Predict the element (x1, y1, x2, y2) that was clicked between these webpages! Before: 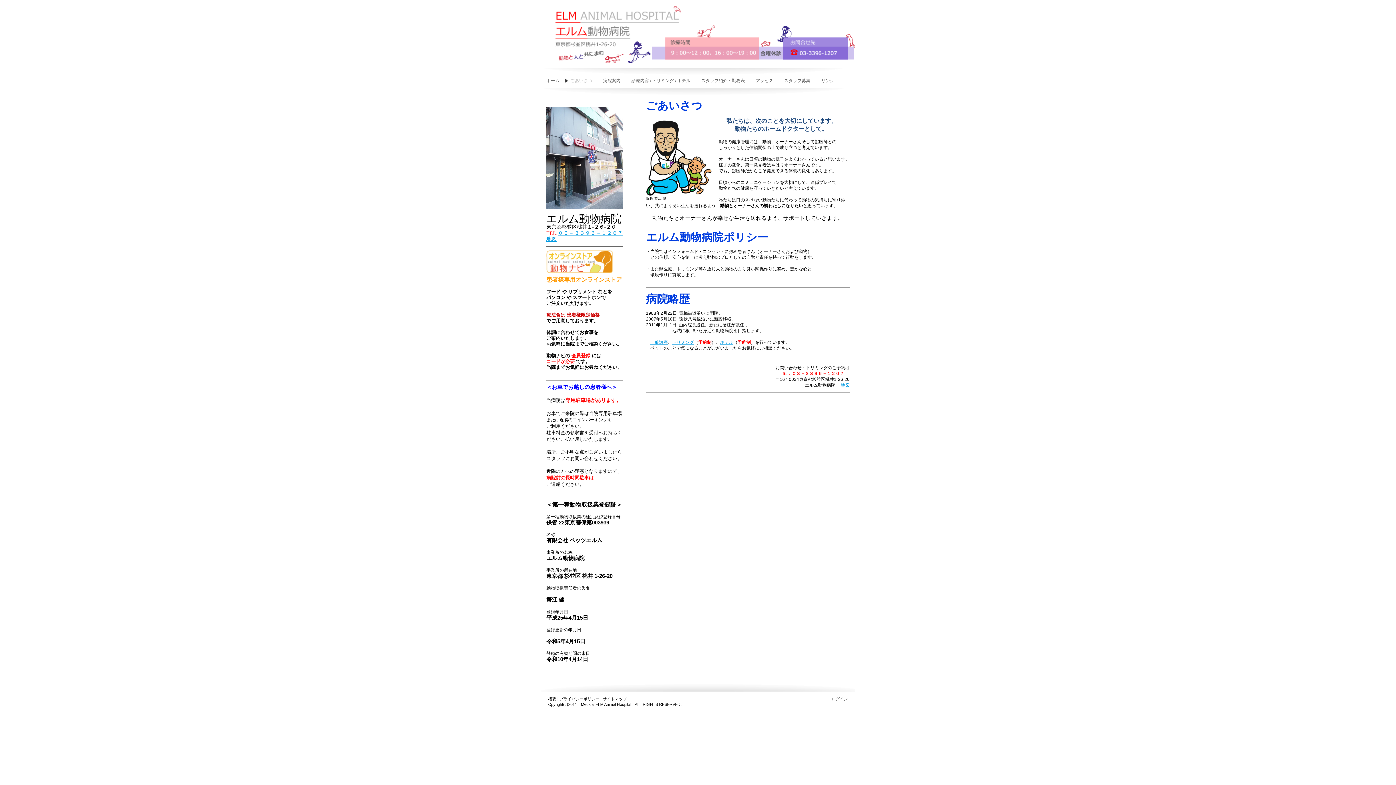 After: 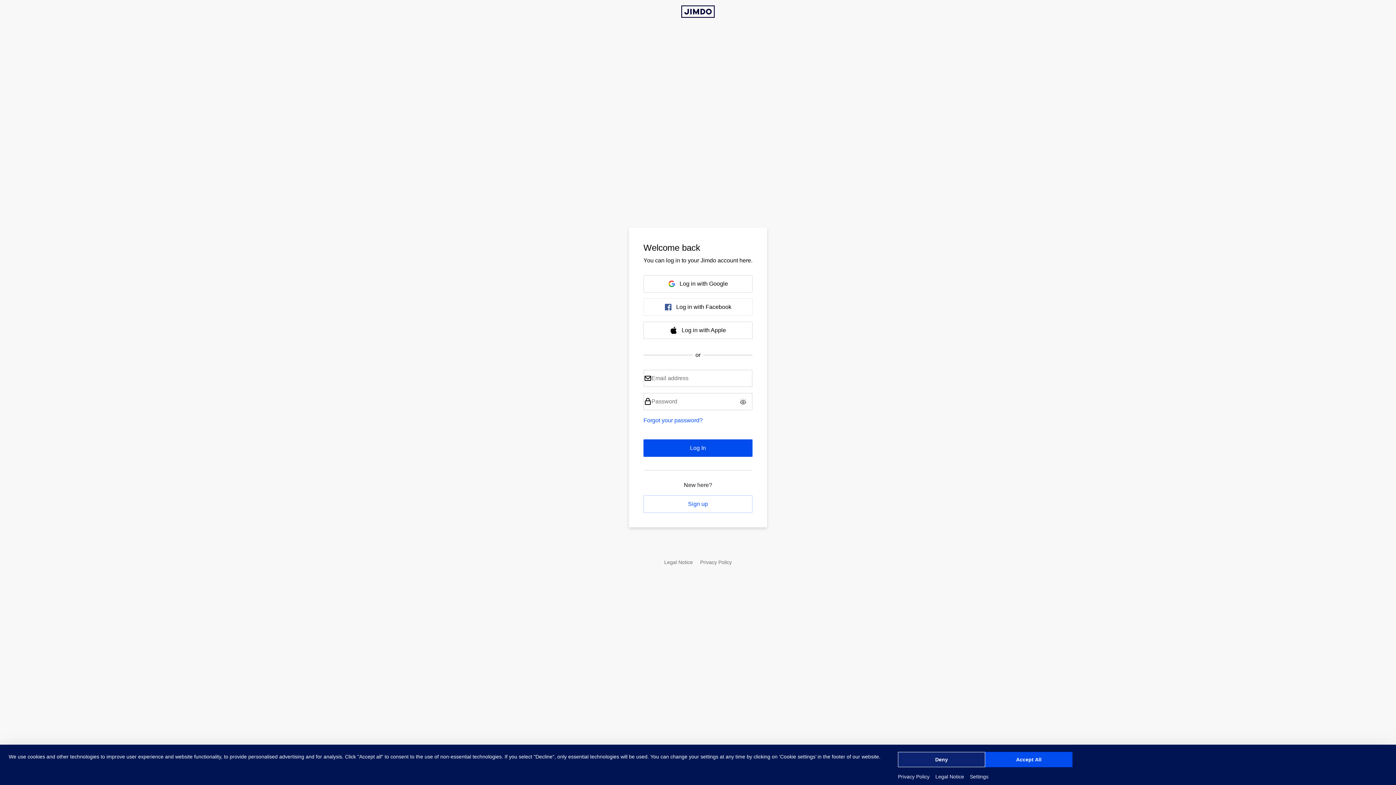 Action: label: ログイン bbox: (832, 697, 848, 701)